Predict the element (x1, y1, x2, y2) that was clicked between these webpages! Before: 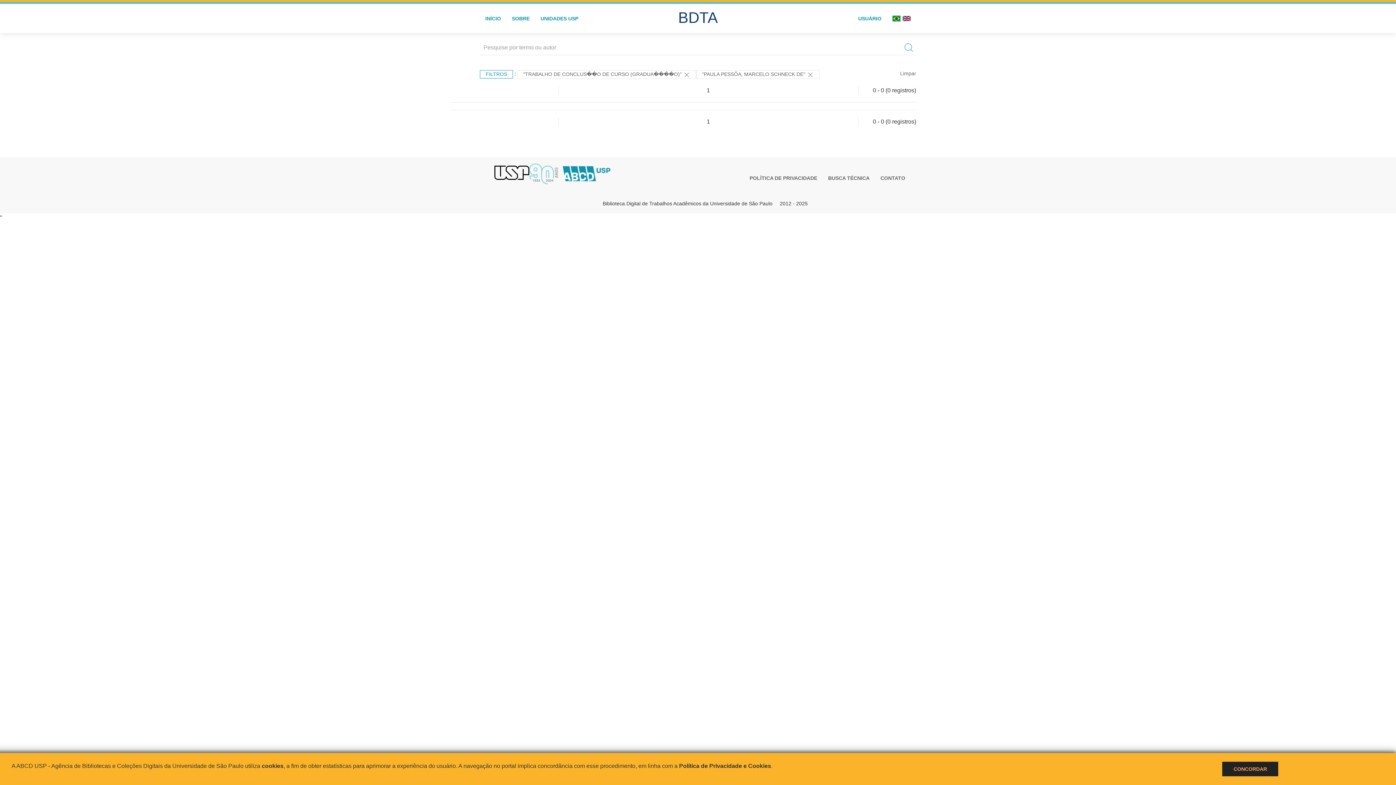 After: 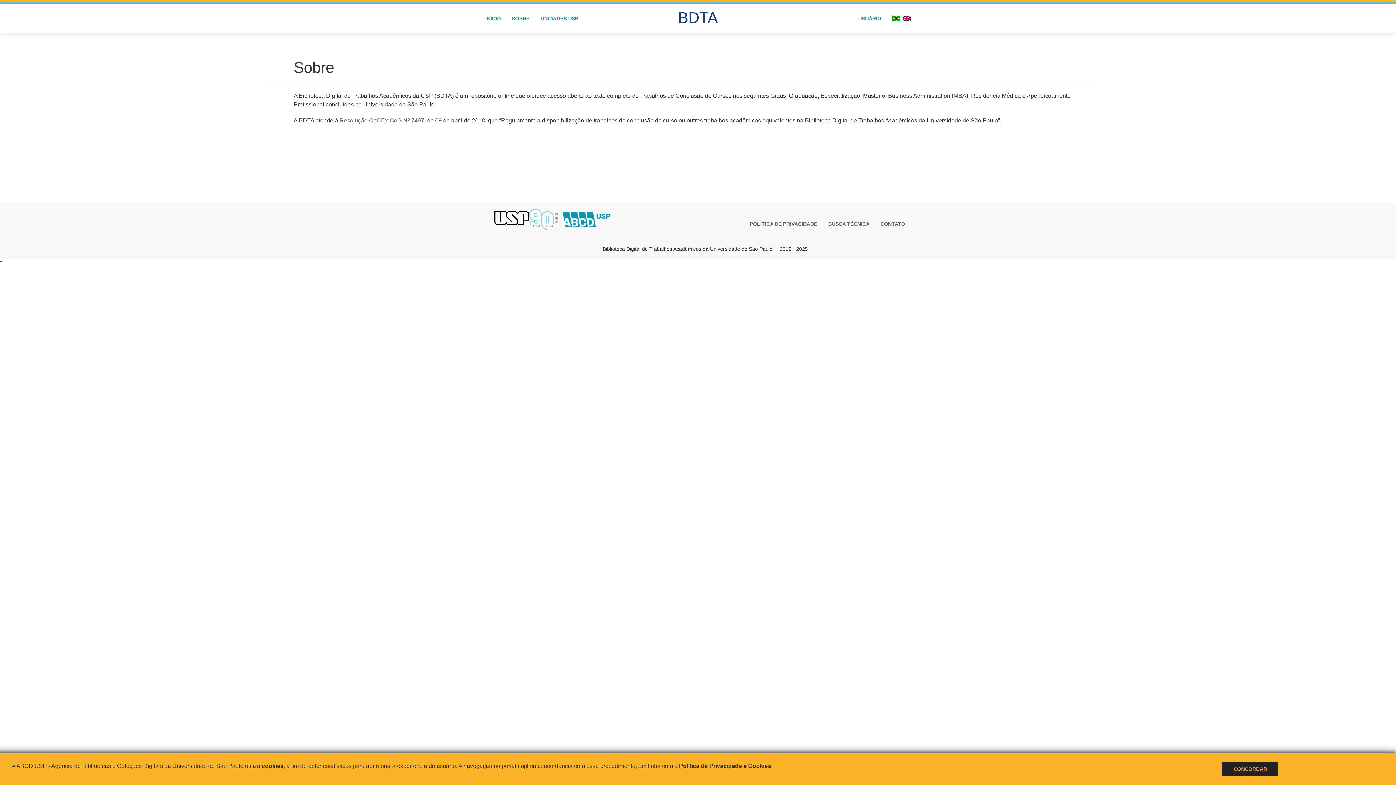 Action: bbox: (506, 4, 535, 33) label: SOBRE